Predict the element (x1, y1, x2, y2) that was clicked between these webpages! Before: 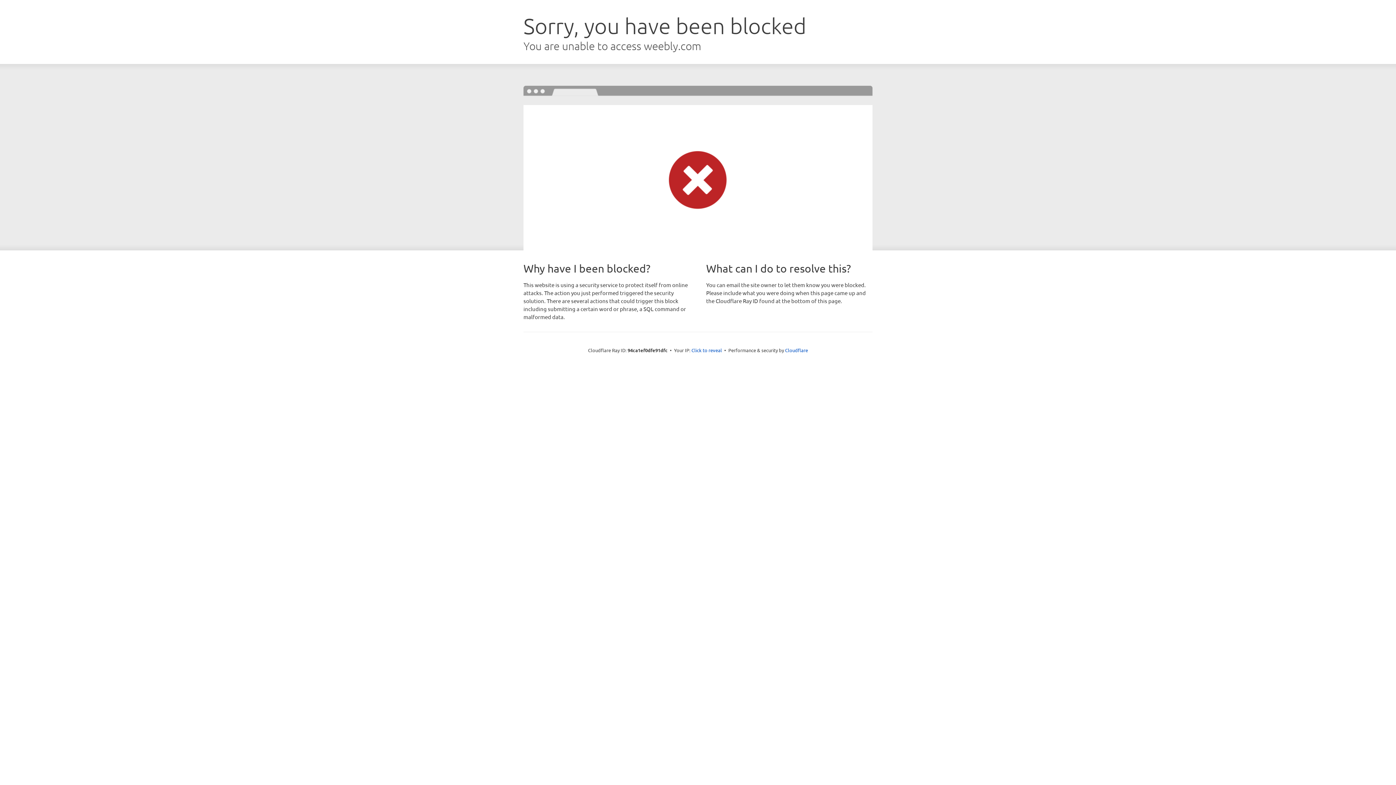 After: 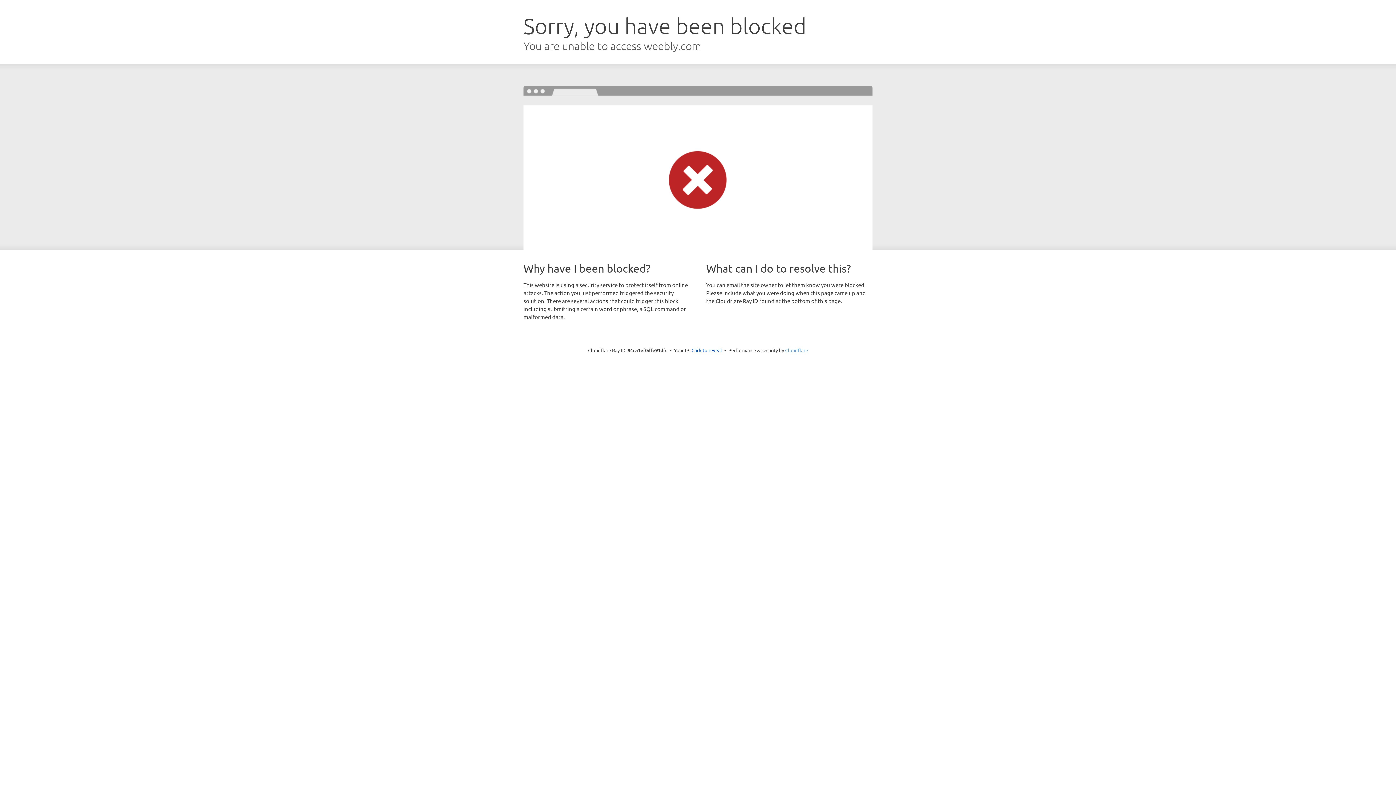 Action: bbox: (785, 347, 808, 353) label: Cloudflare